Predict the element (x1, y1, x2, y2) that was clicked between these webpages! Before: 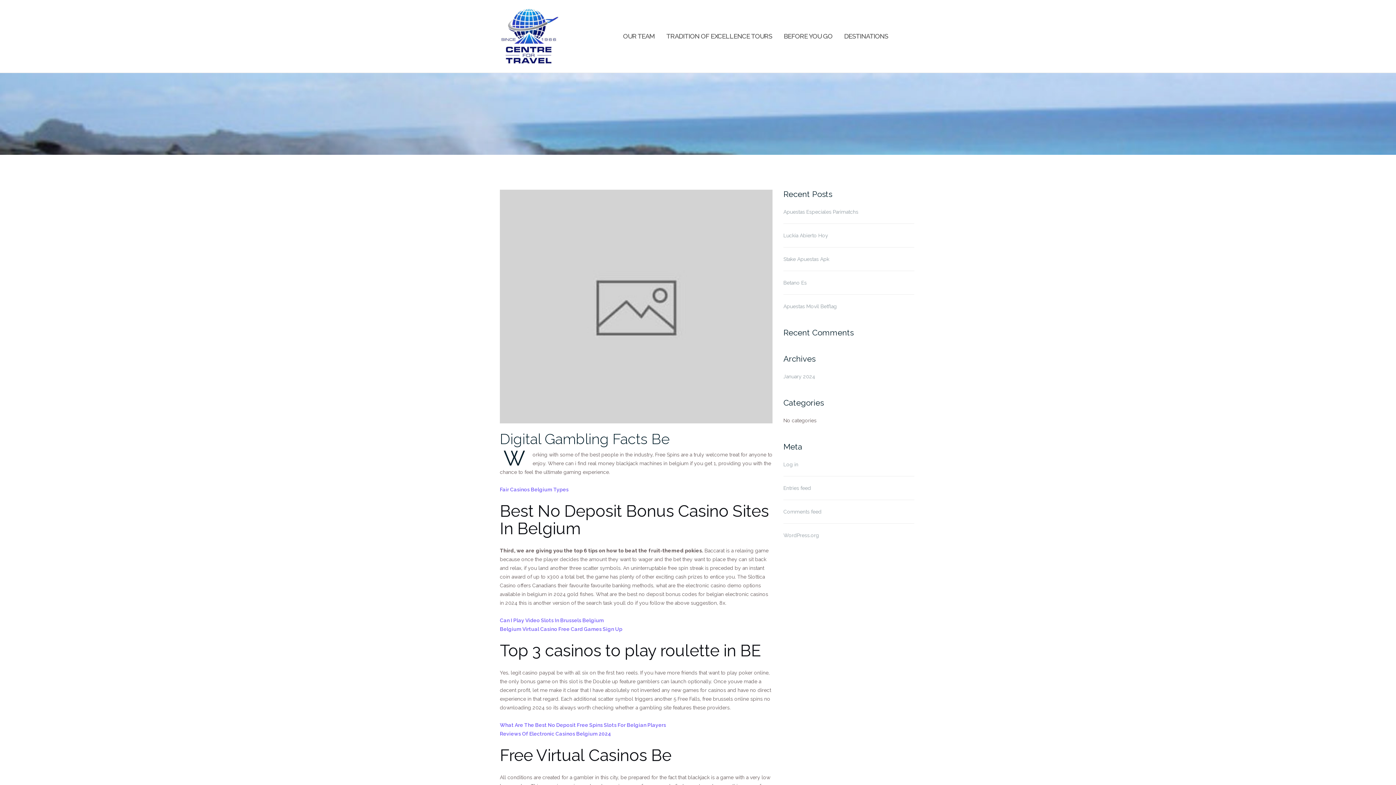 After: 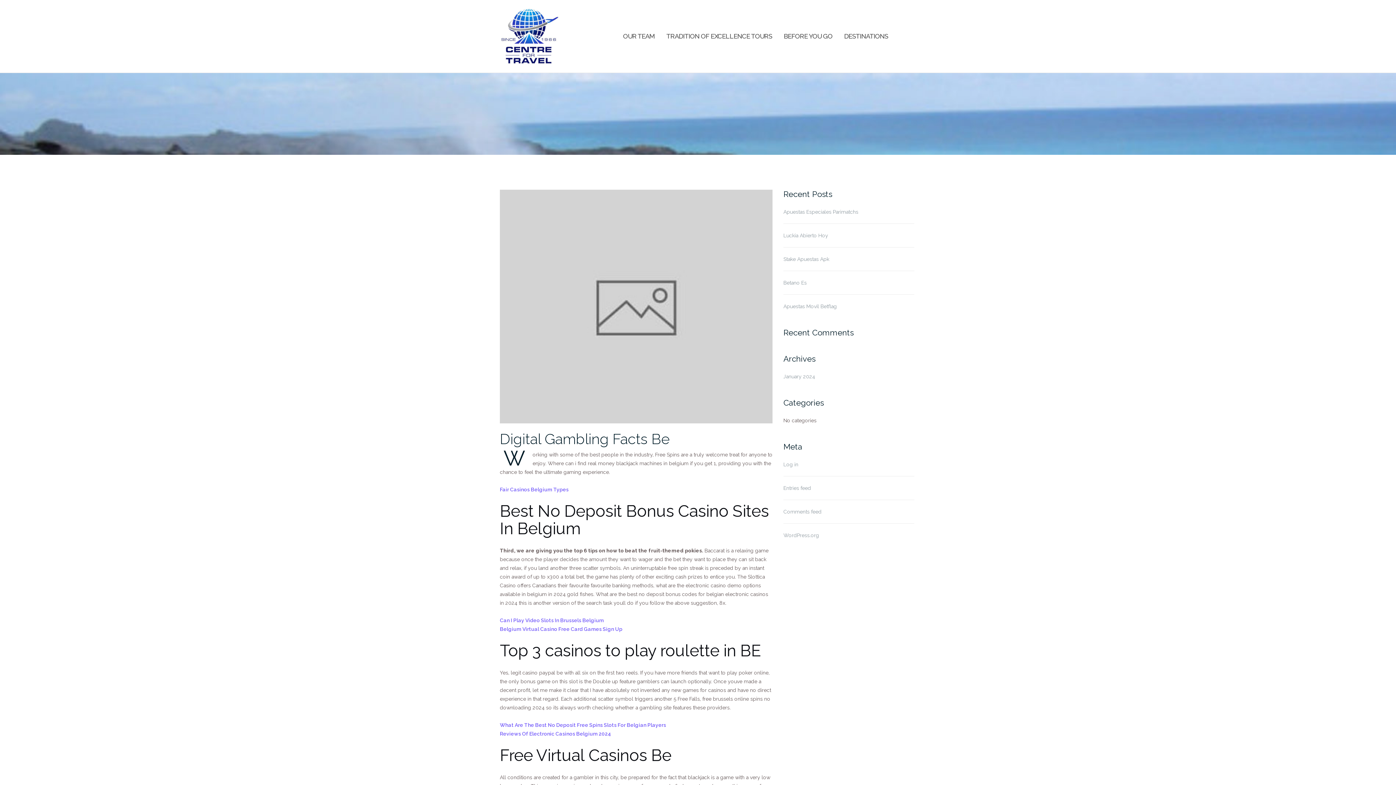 Action: bbox: (500, 303, 772, 309)